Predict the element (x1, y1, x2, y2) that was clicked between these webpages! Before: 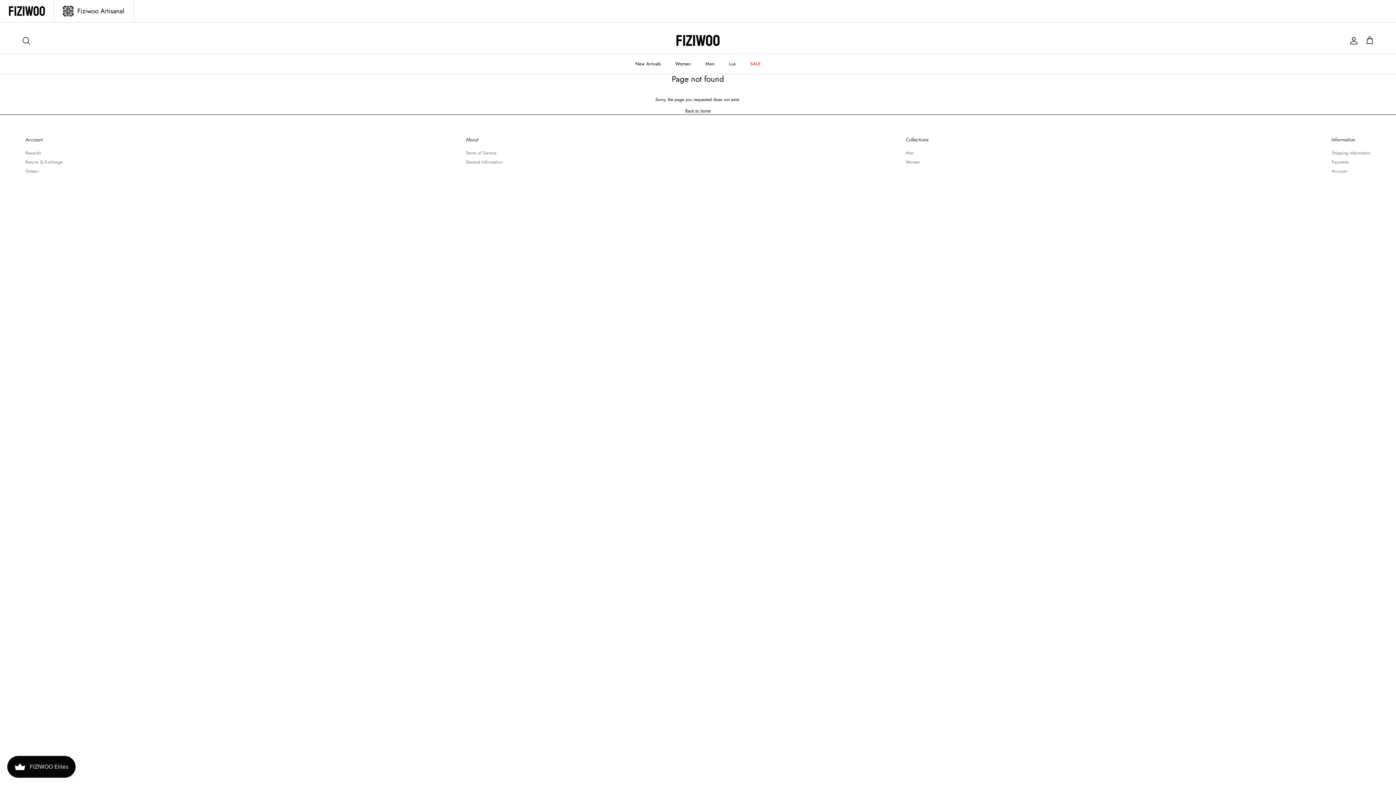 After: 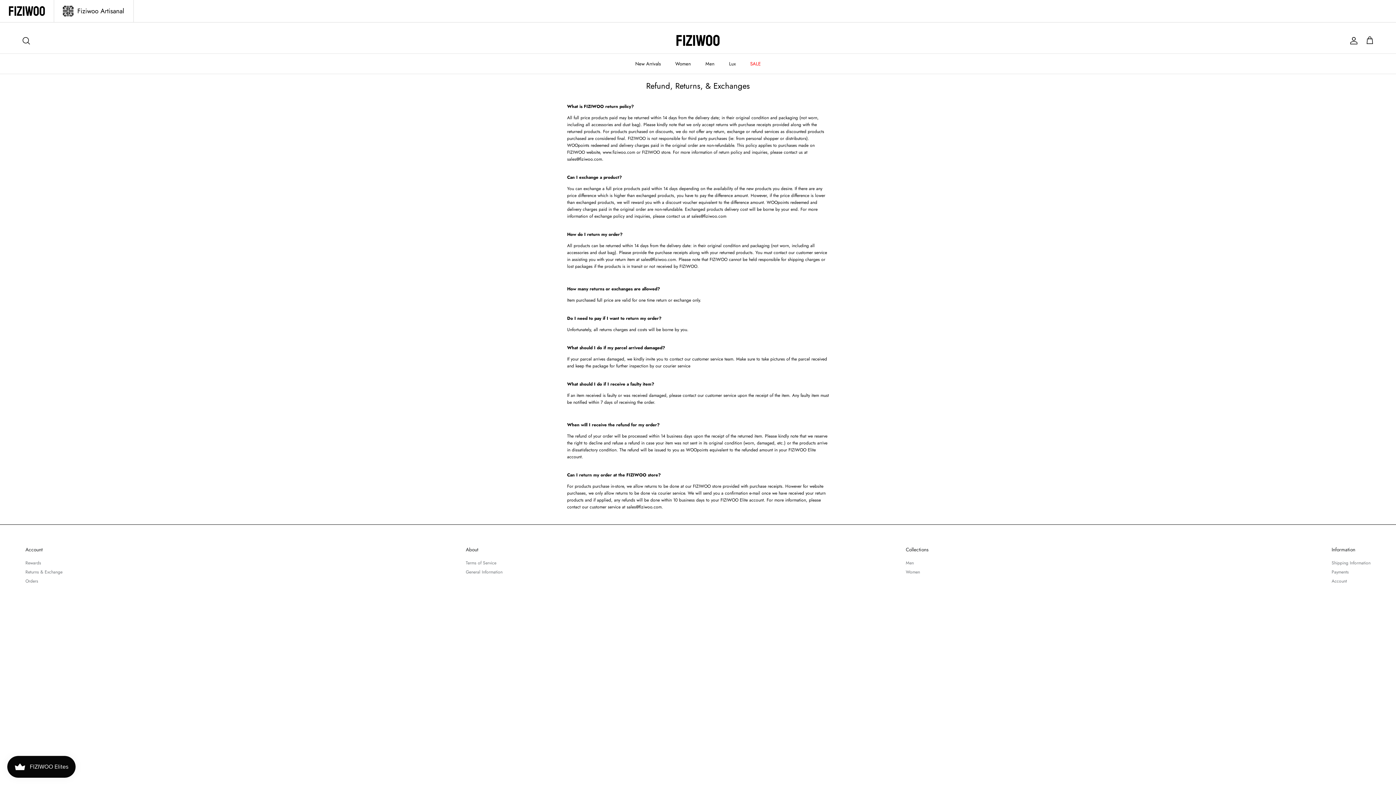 Action: bbox: (25, 159, 62, 165) label: Returns & Exchange